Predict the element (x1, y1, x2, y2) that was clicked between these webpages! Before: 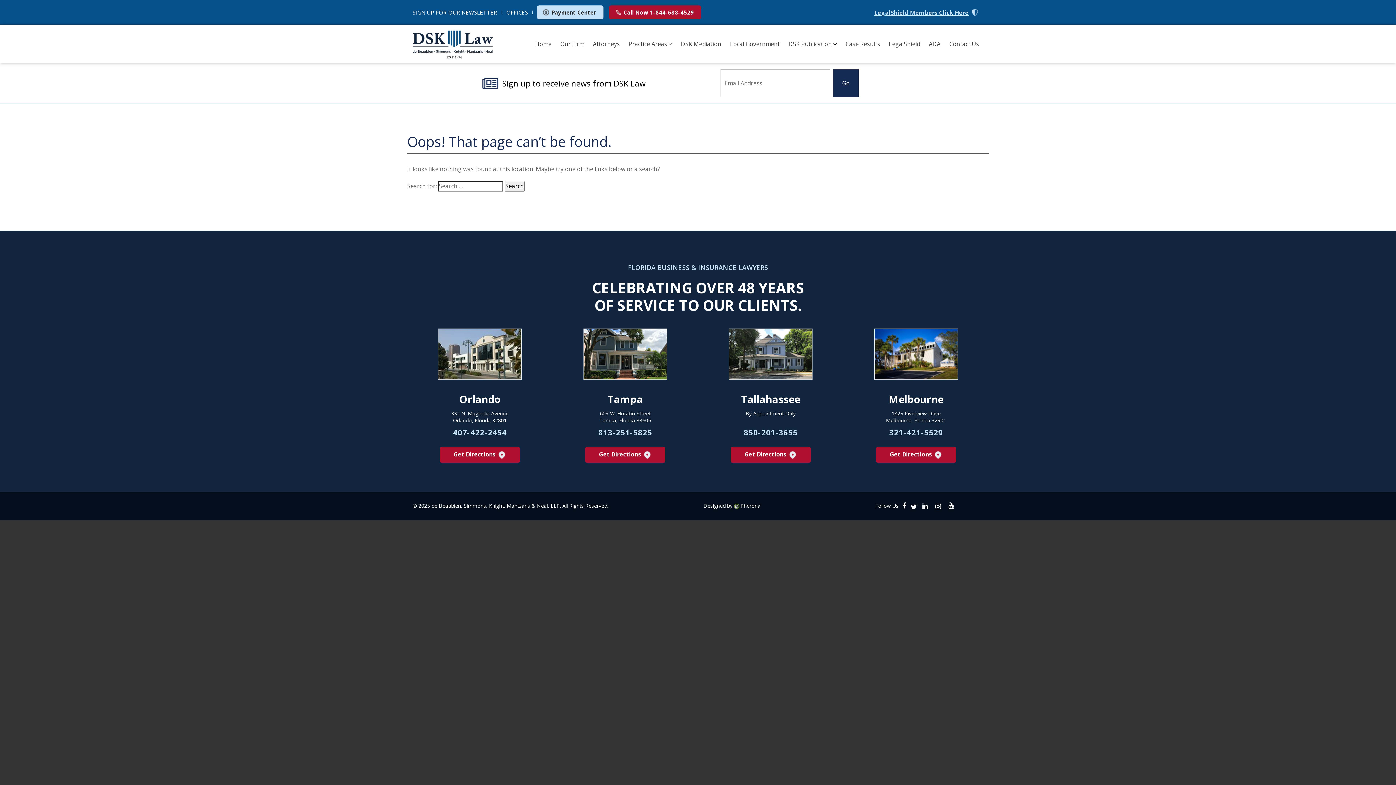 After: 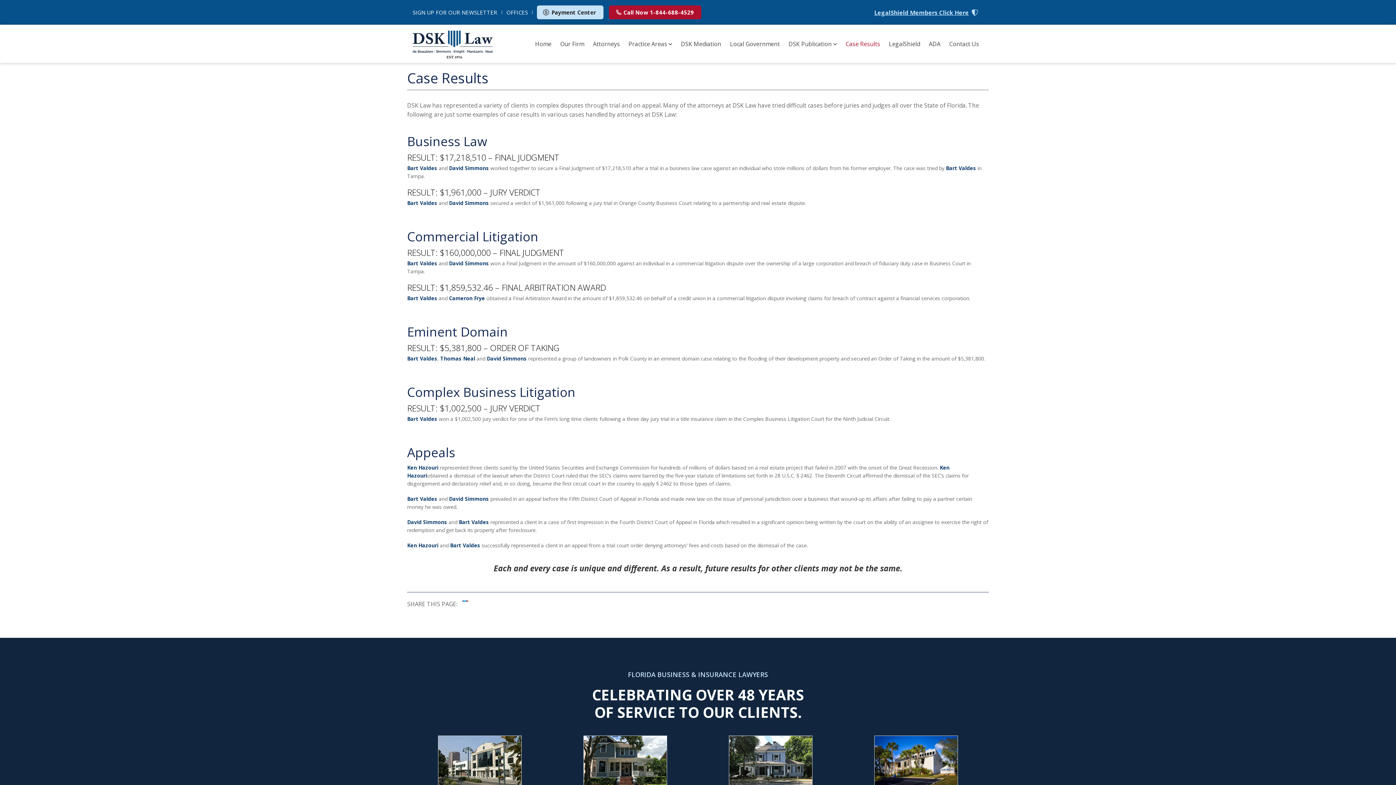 Action: label: Case Results bbox: (845, 39, 880, 47)